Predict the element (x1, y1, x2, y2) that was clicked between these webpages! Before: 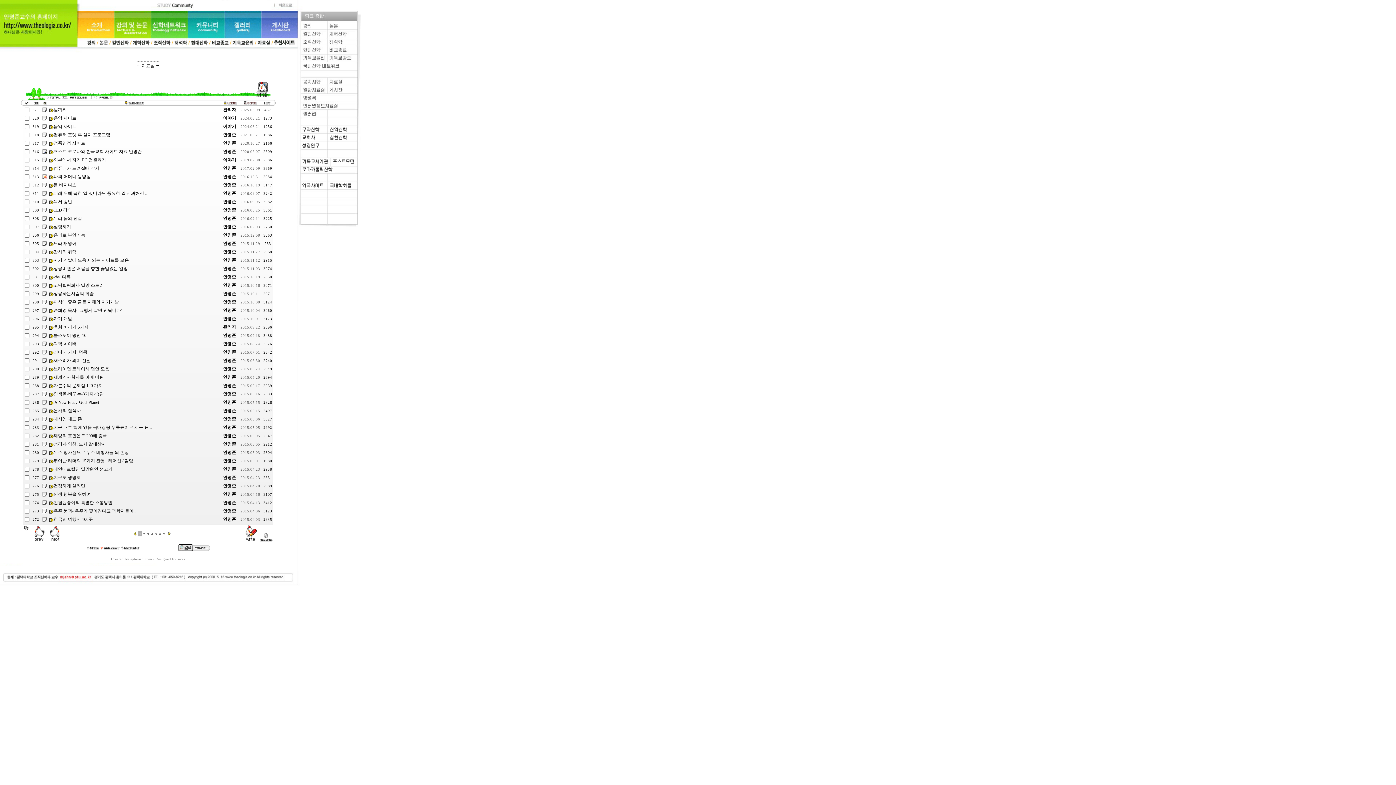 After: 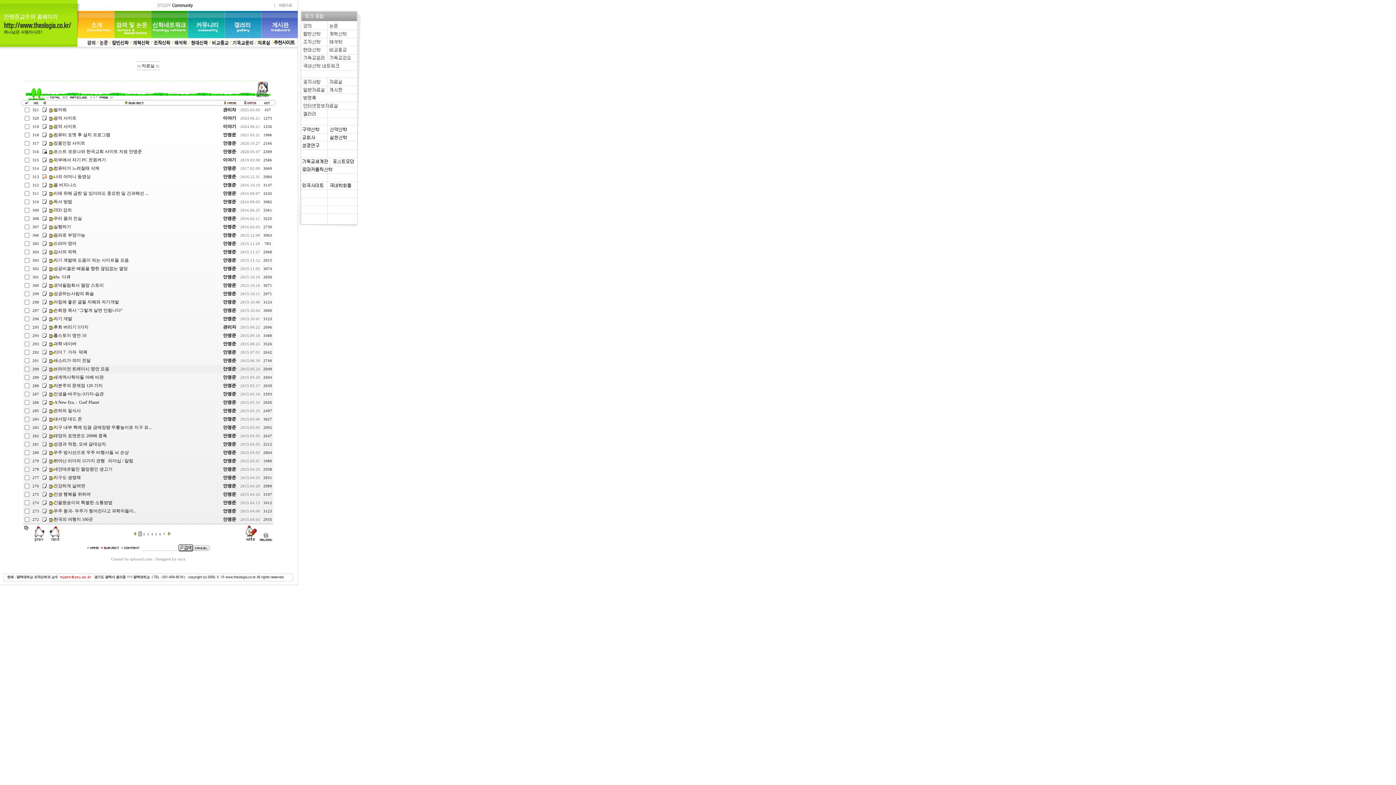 Action: bbox: (49, 366, 53, 371)